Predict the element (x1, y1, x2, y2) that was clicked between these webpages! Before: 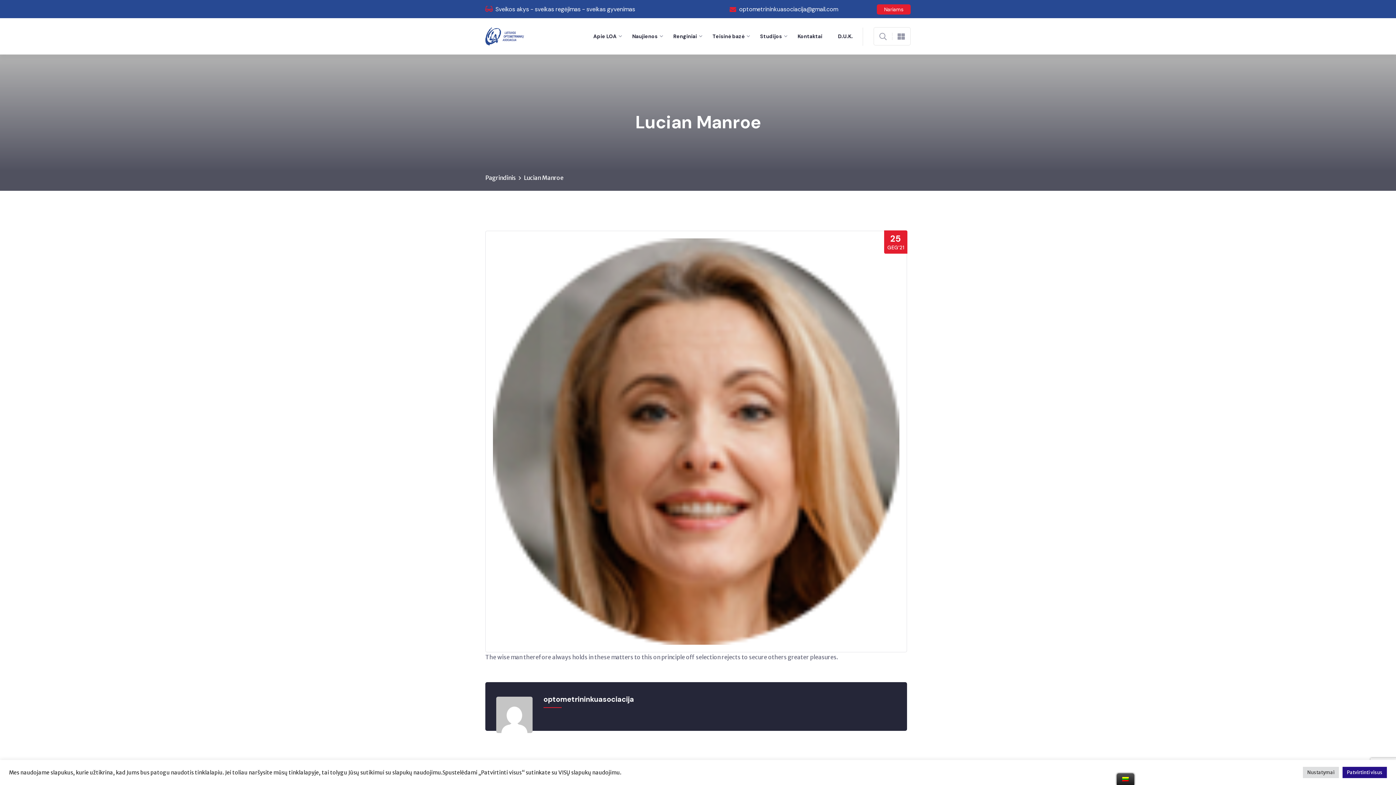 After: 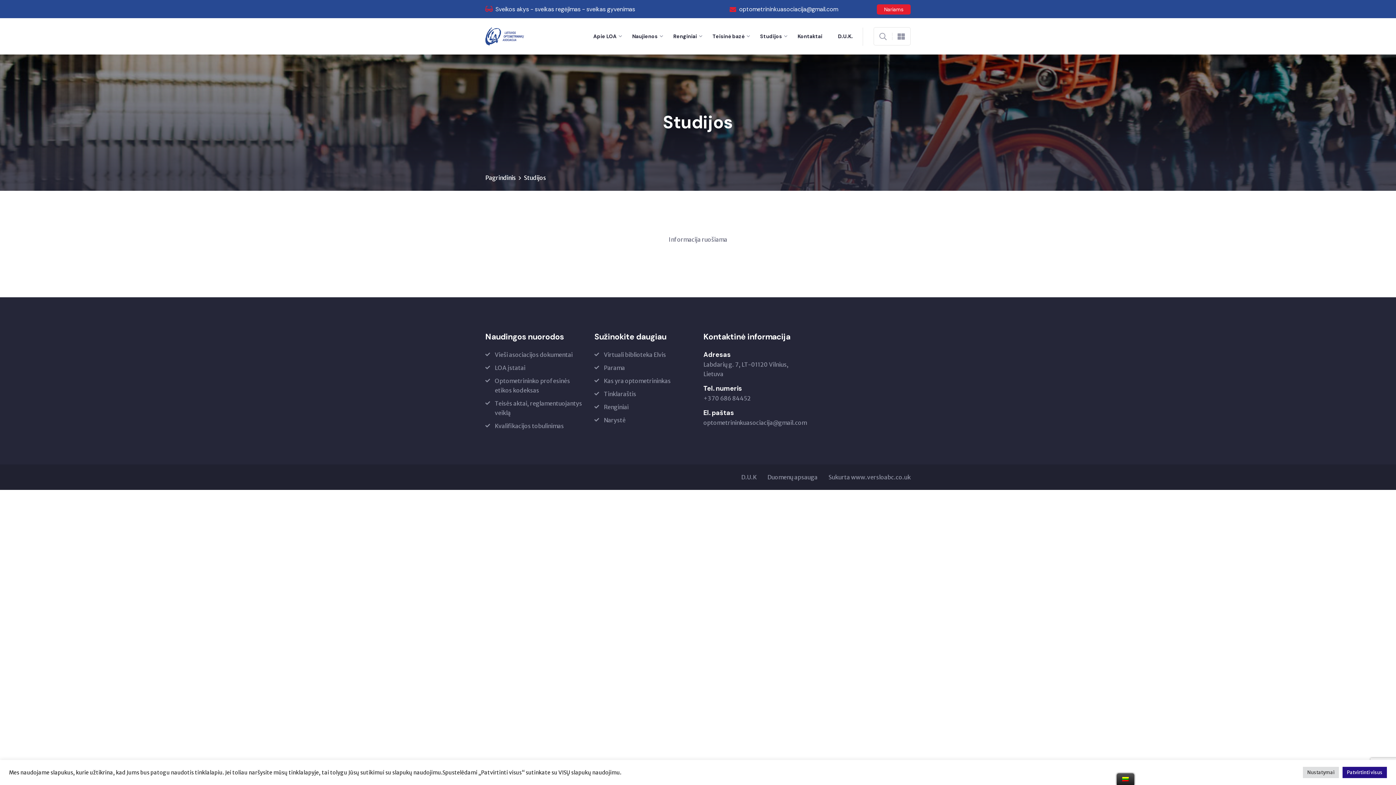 Action: bbox: (760, 30, 787, 41) label: Studijos